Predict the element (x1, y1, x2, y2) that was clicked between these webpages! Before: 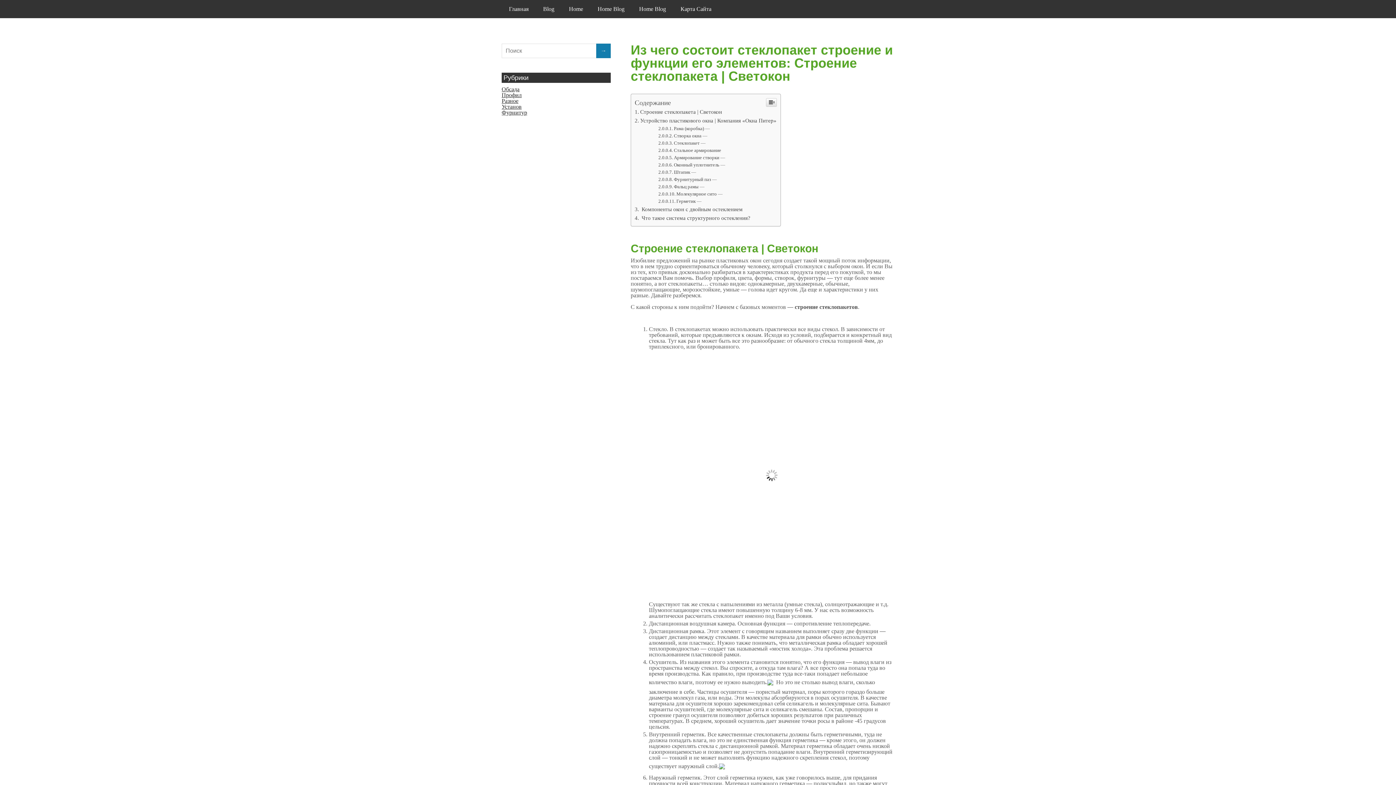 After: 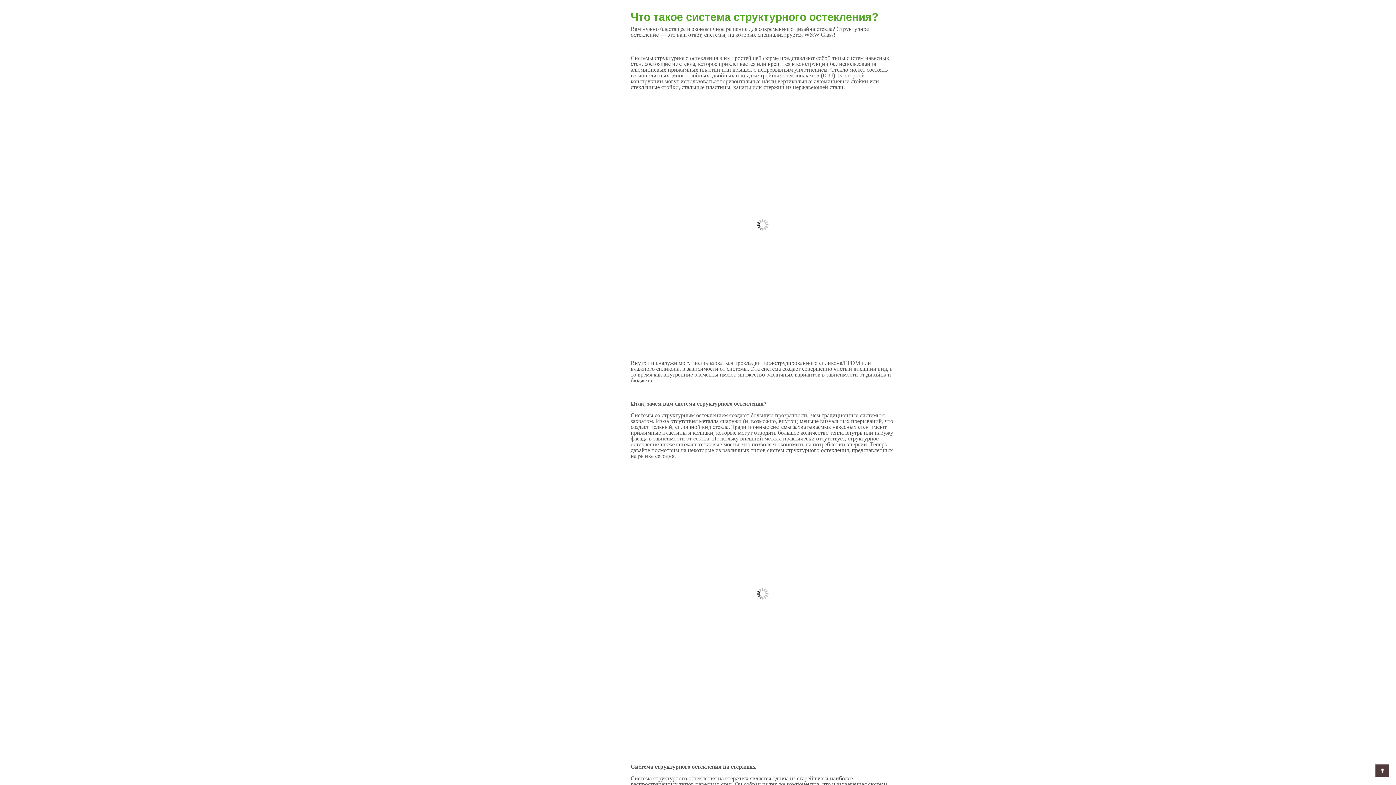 Action: bbox: (634, 214, 750, 221) label:  Что такое система структурного остекления?